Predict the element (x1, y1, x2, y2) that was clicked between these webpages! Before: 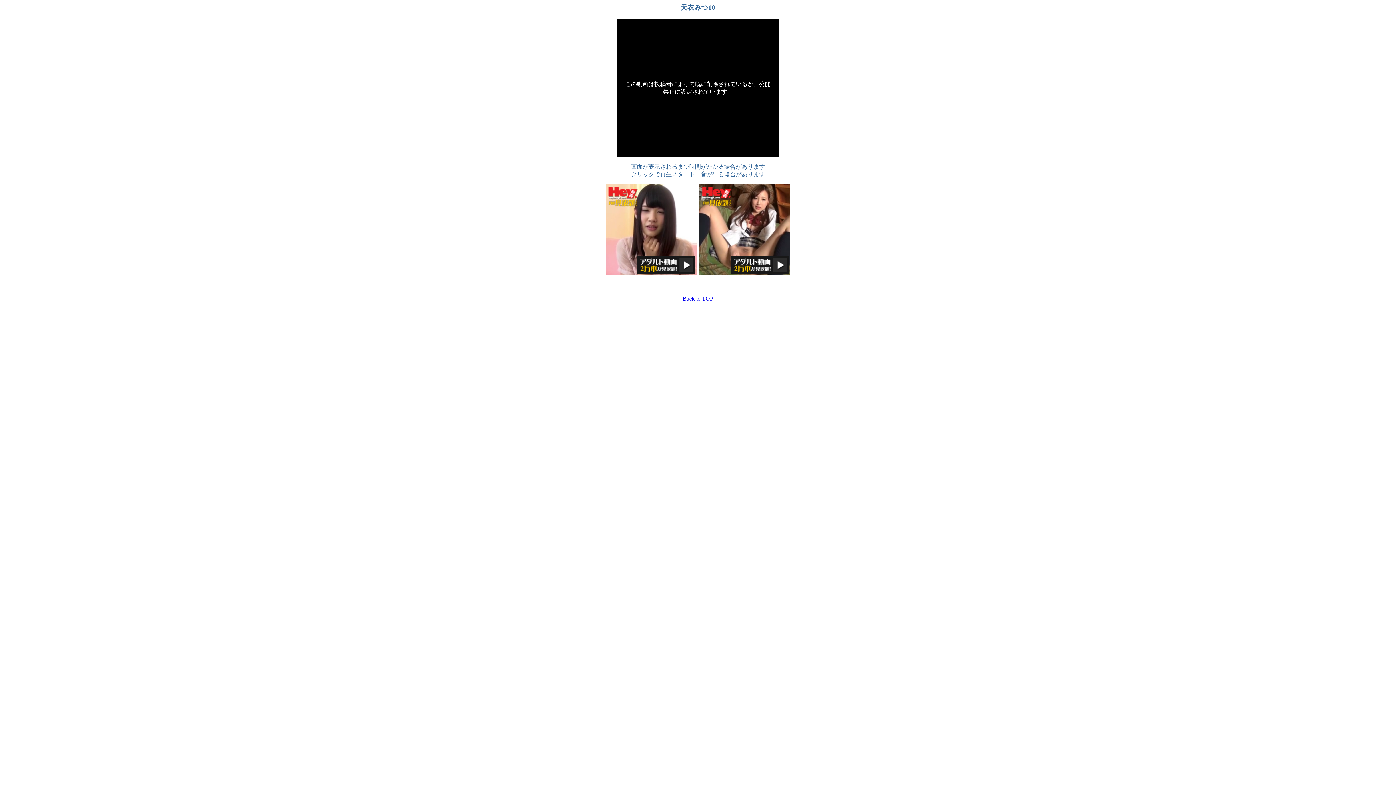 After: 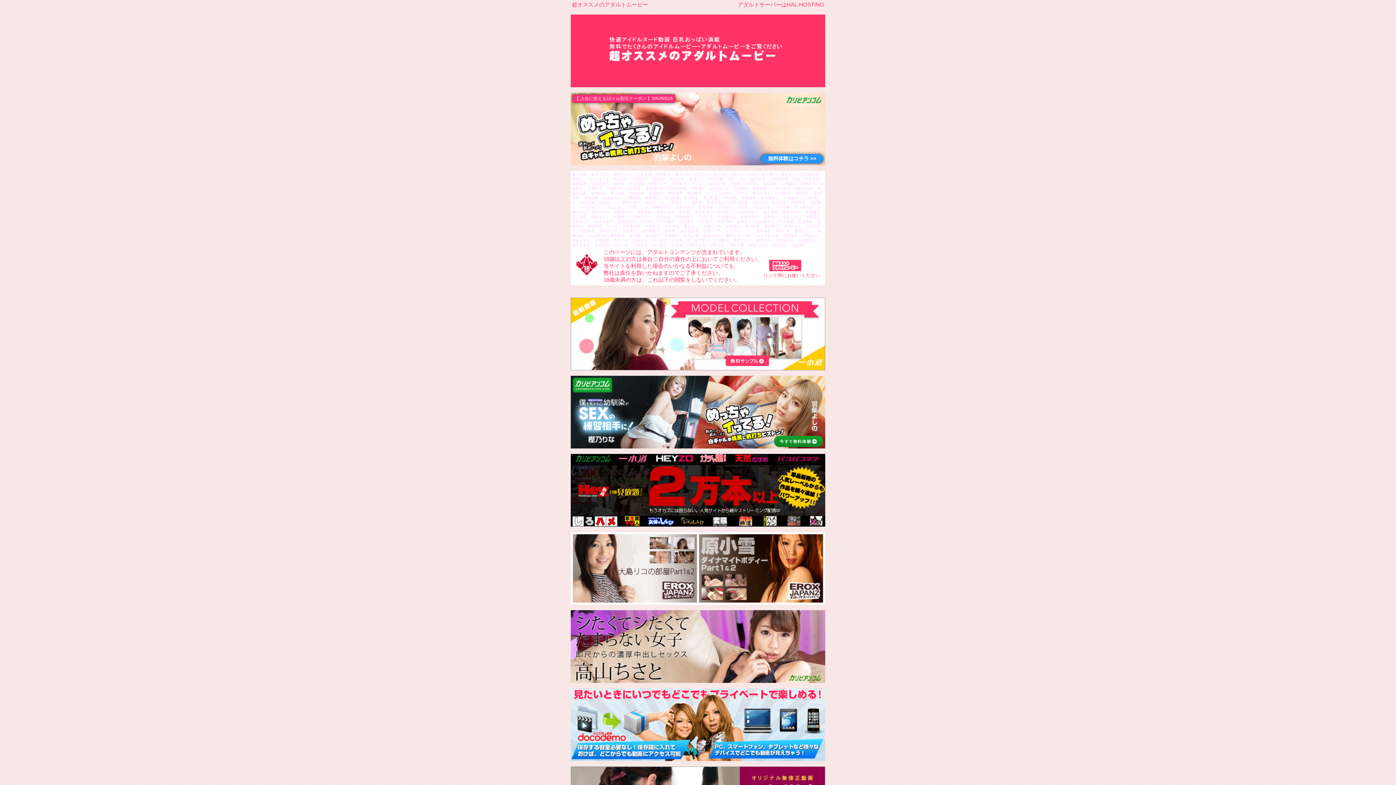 Action: label: Back to TOP bbox: (682, 295, 713, 301)